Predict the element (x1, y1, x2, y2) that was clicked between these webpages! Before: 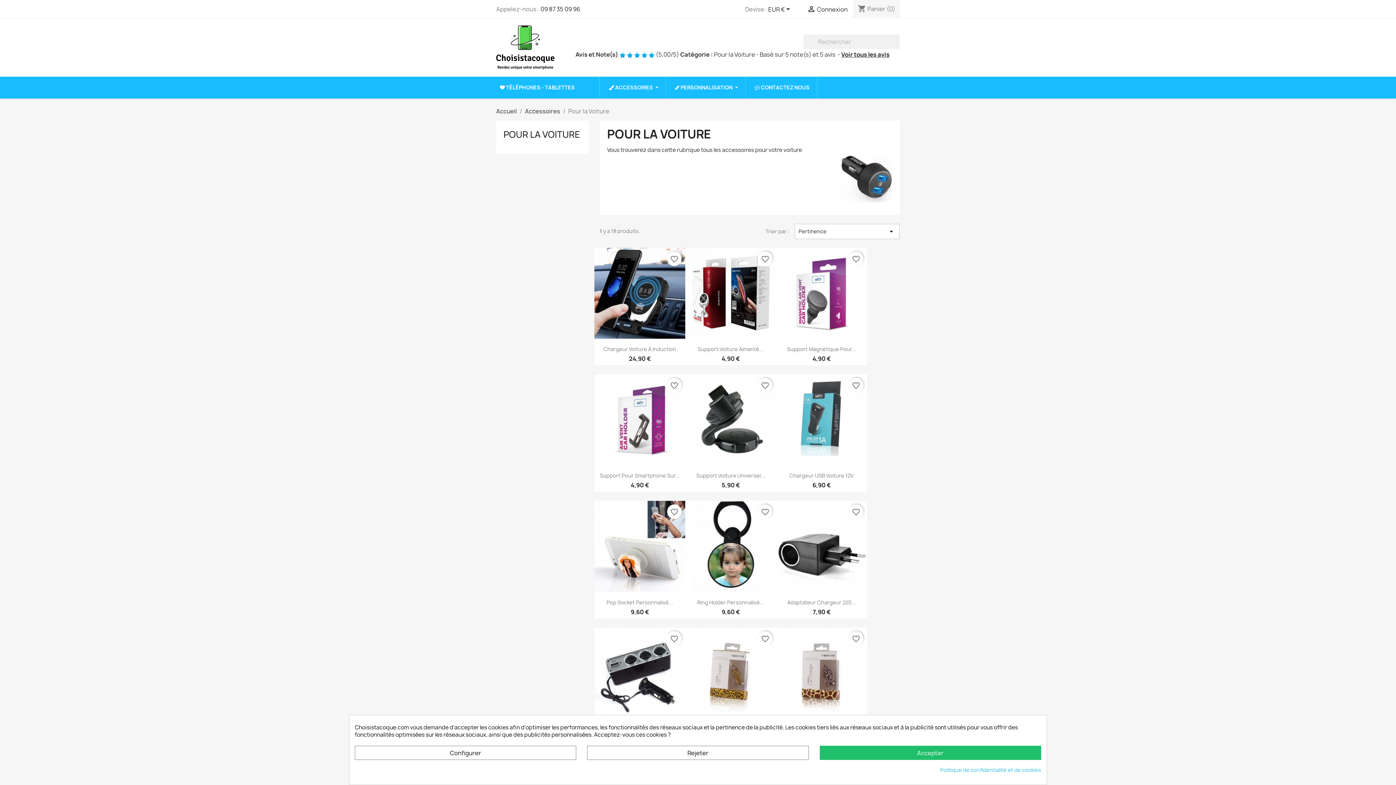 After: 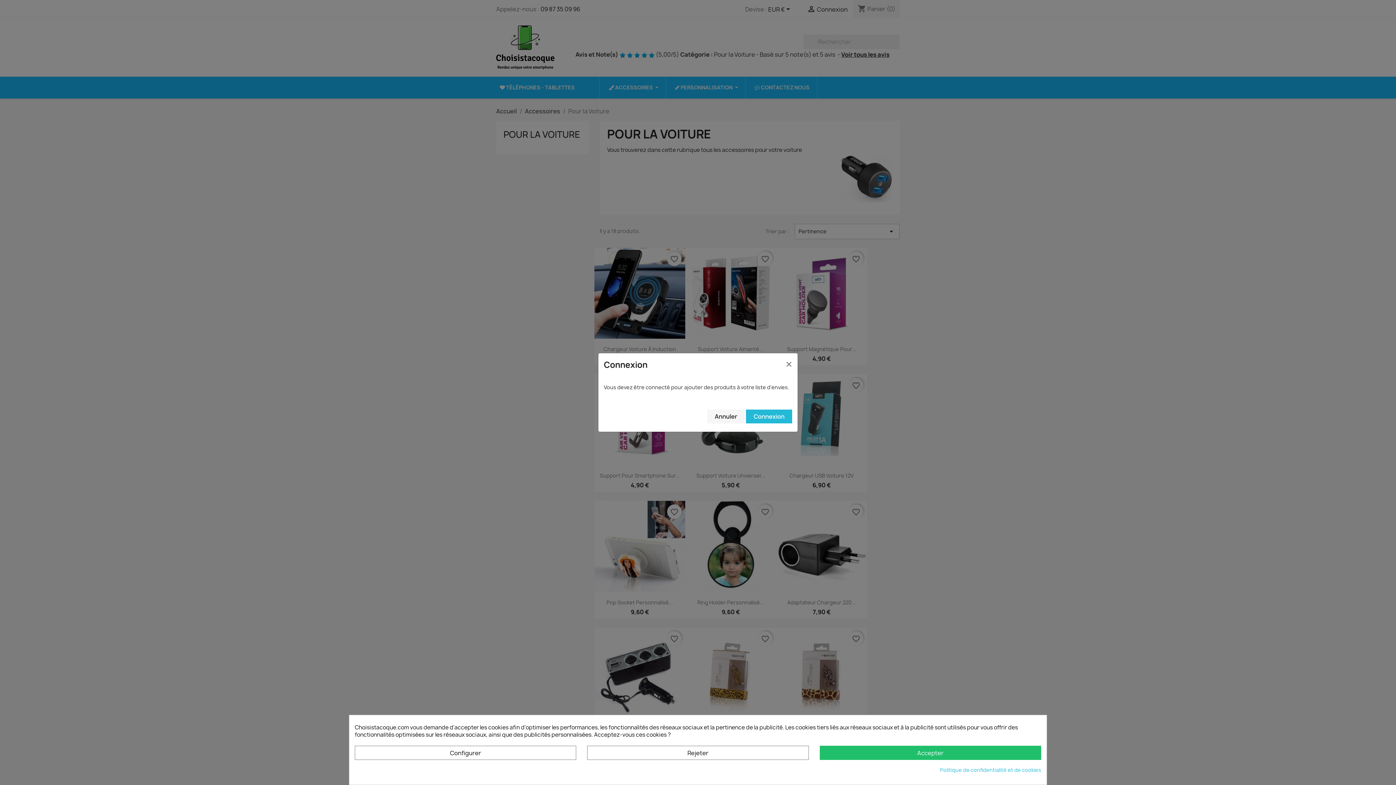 Action: label: favorite_border bbox: (667, 504, 681, 519)